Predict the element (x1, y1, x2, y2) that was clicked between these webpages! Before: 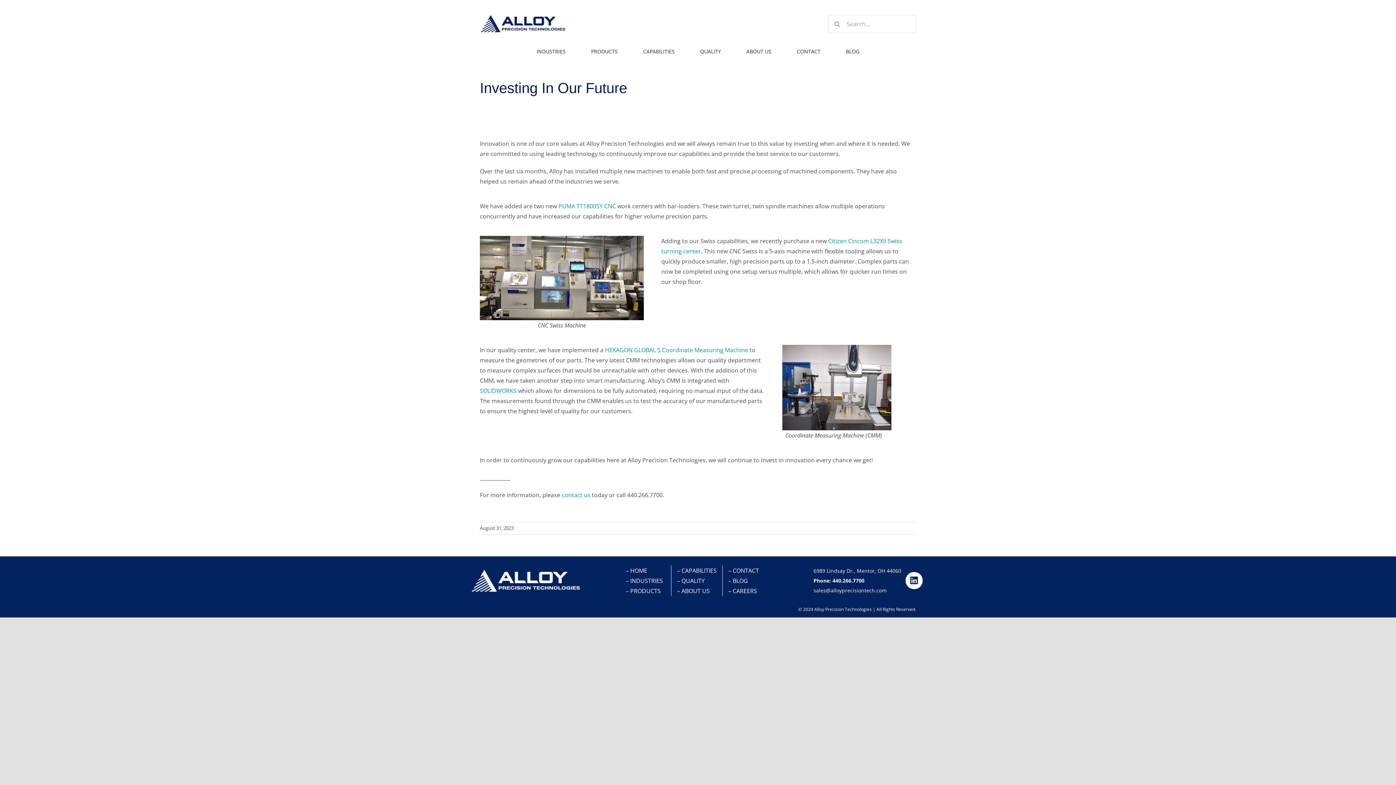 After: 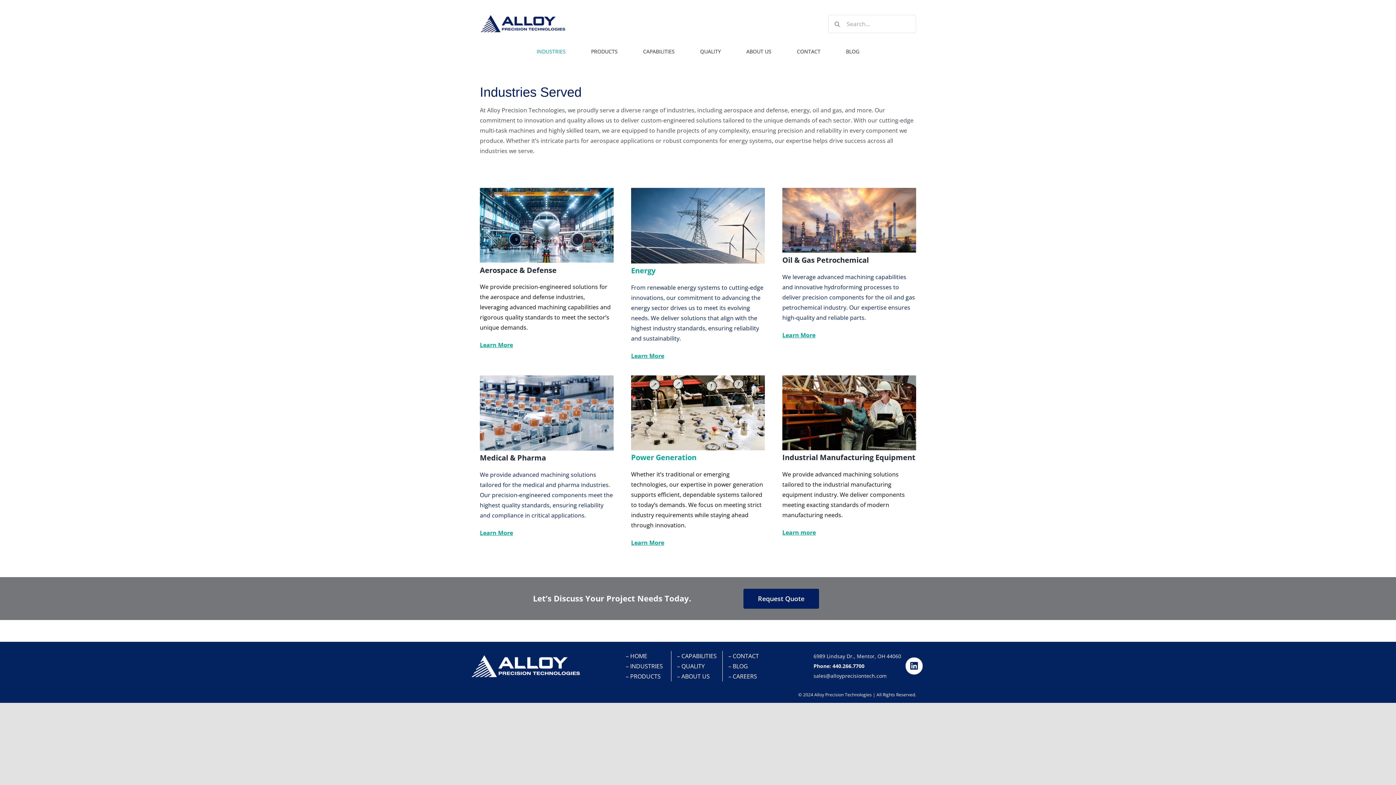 Action: label: – INDUSTRIES bbox: (625, 576, 663, 584)